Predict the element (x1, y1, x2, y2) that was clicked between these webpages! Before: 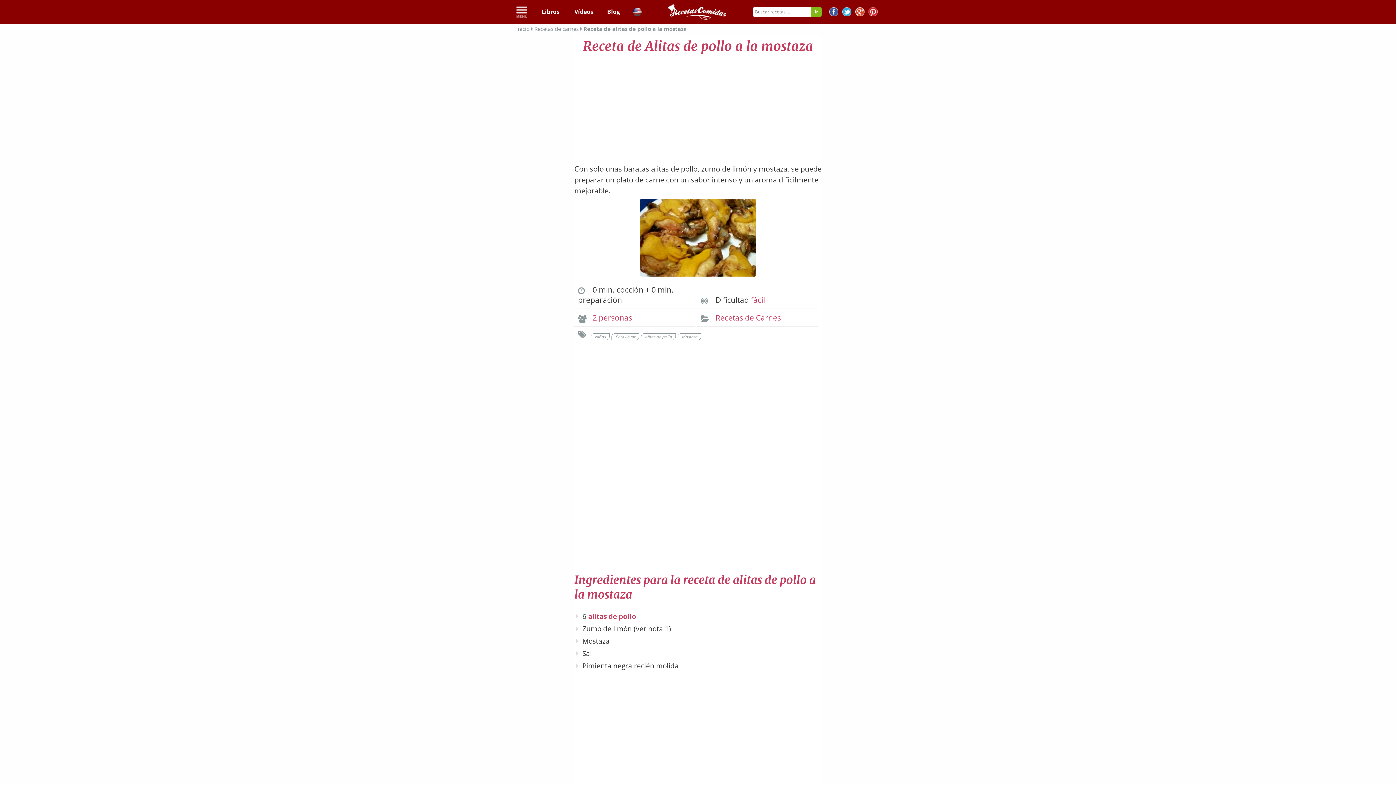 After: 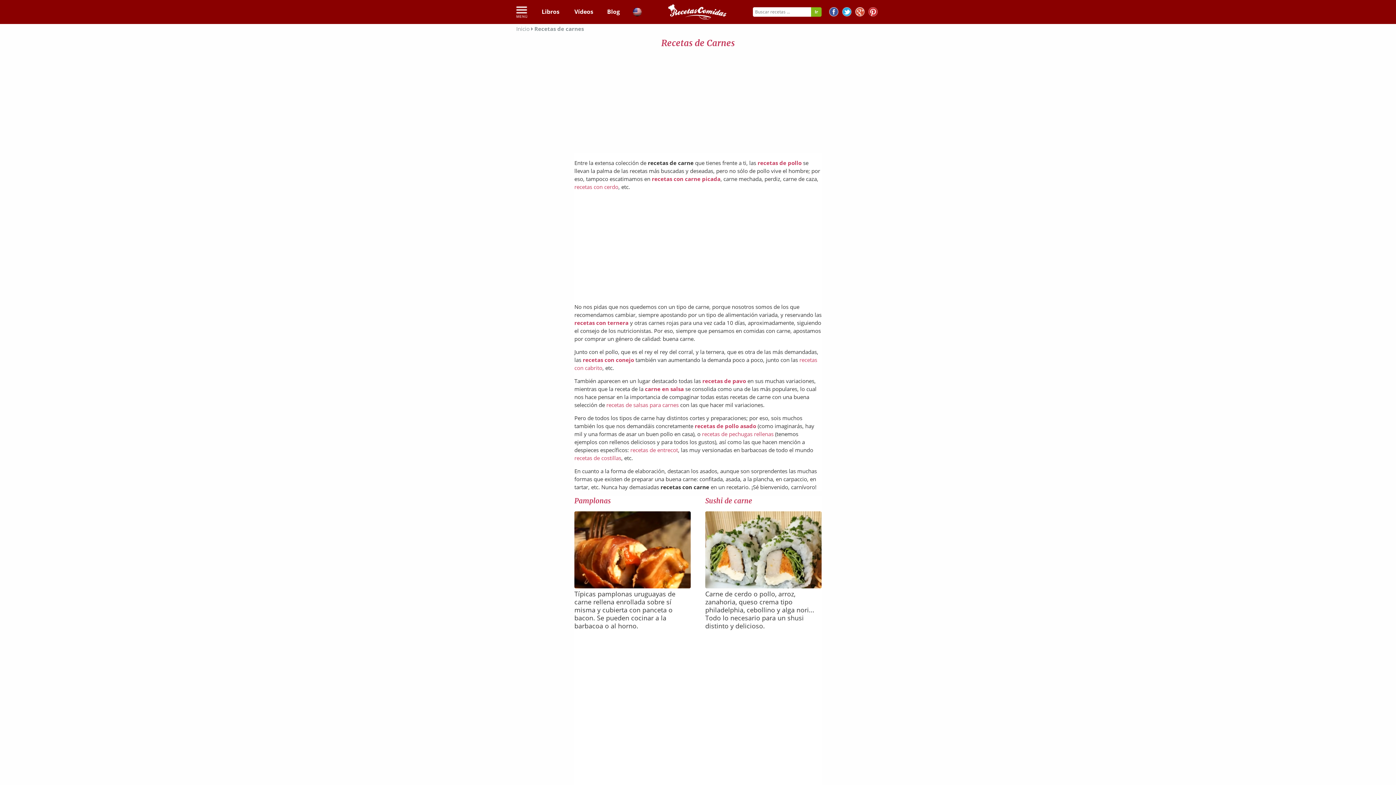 Action: bbox: (534, 25, 580, 32) label: Recetas de carnes 